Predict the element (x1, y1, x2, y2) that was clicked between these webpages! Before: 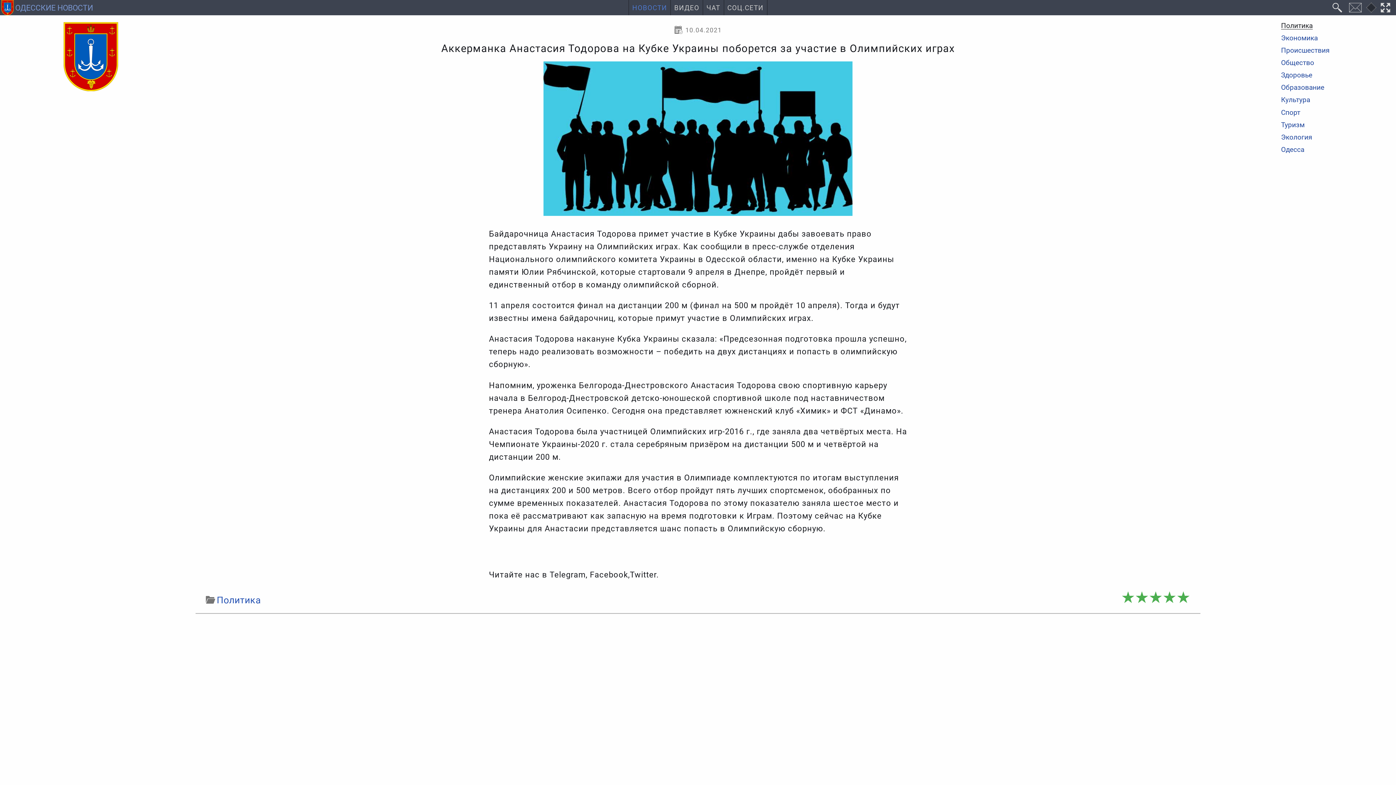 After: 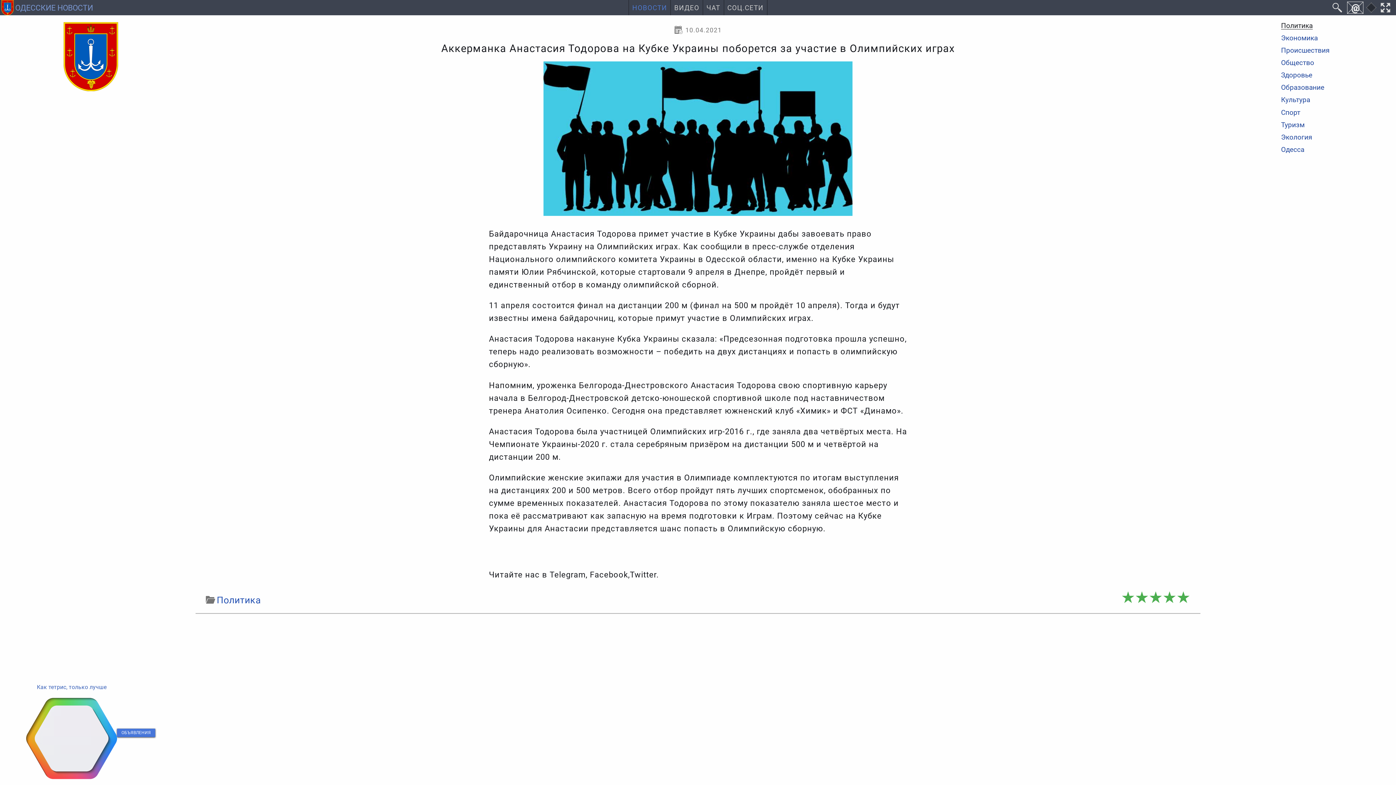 Action: bbox: (1348, 0, 1363, 15)